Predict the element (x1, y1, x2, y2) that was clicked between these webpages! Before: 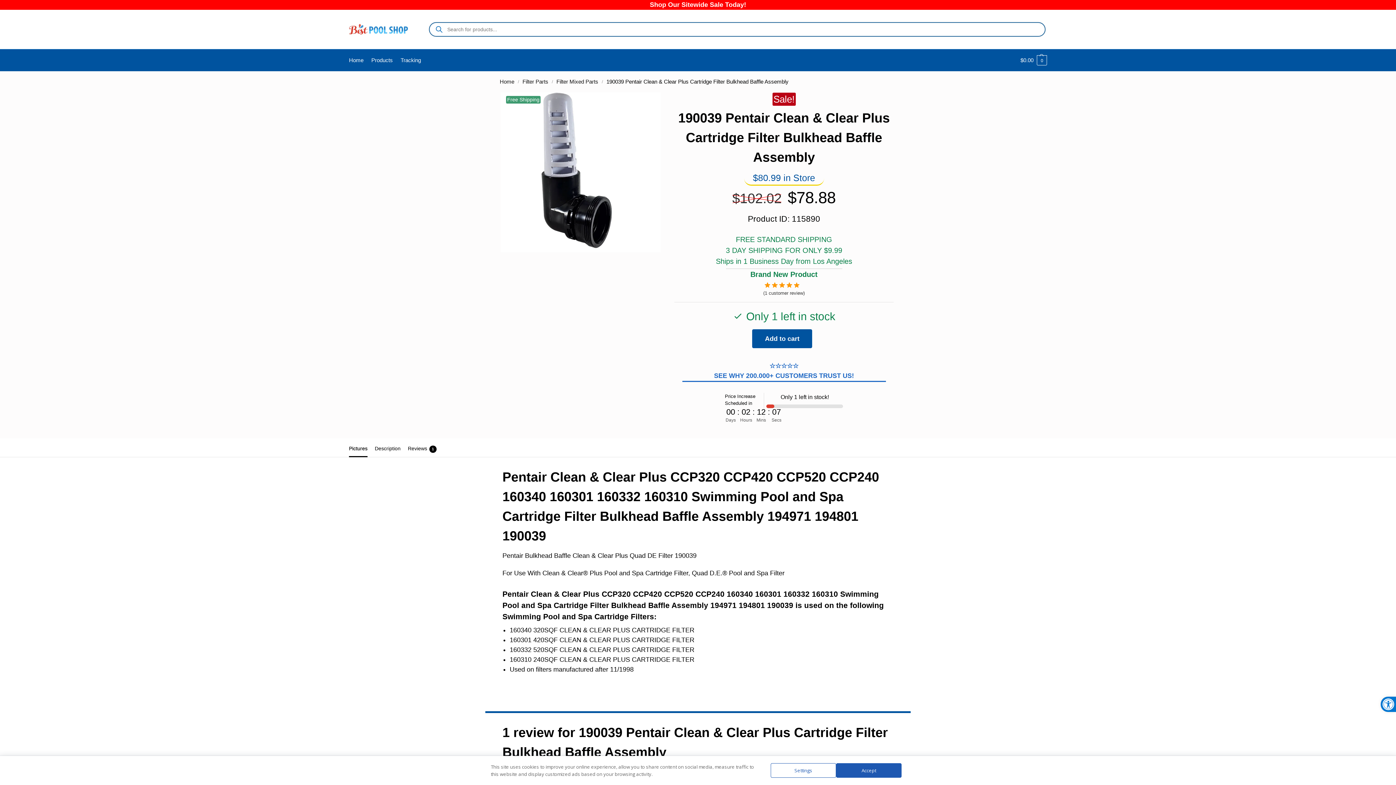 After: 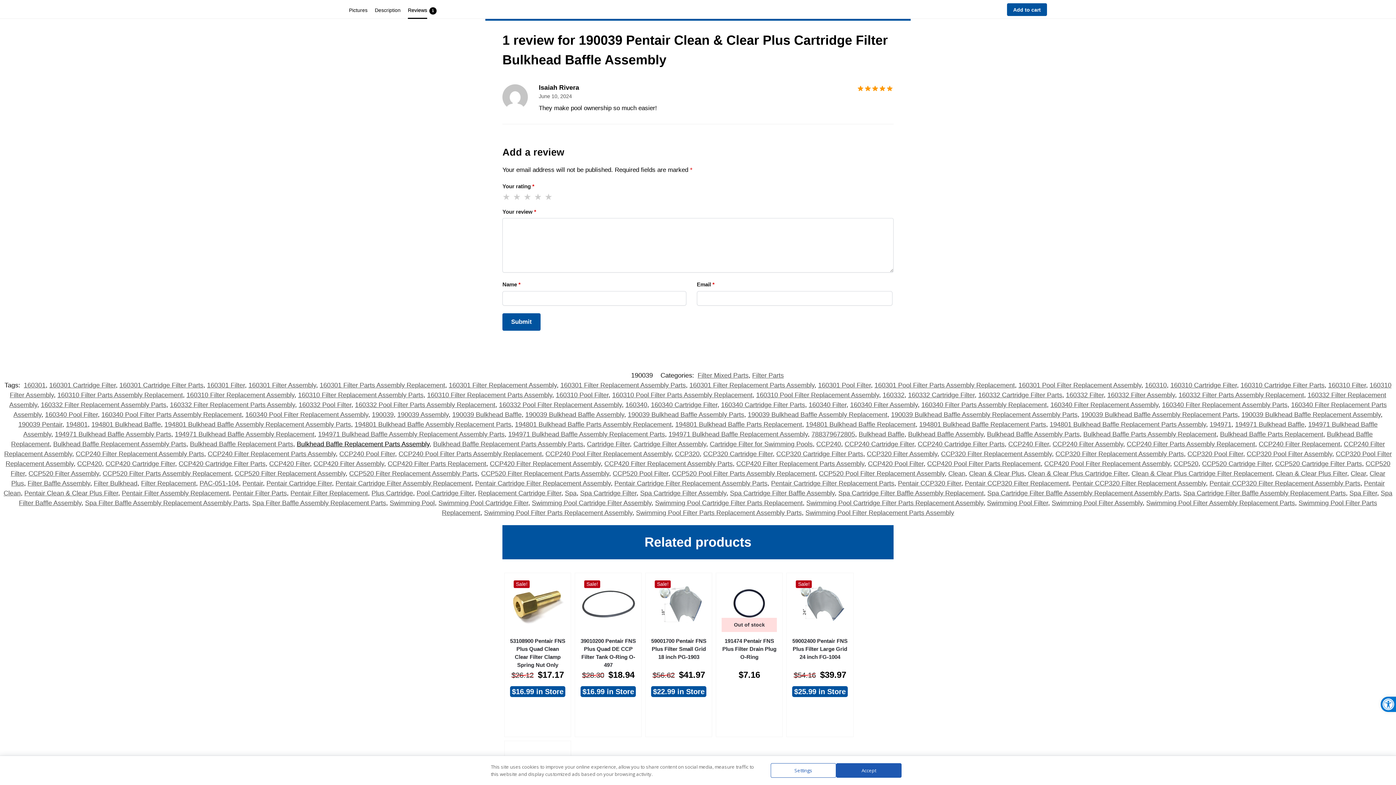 Action: bbox: (404, 439, 439, 456) label: Reviews
1